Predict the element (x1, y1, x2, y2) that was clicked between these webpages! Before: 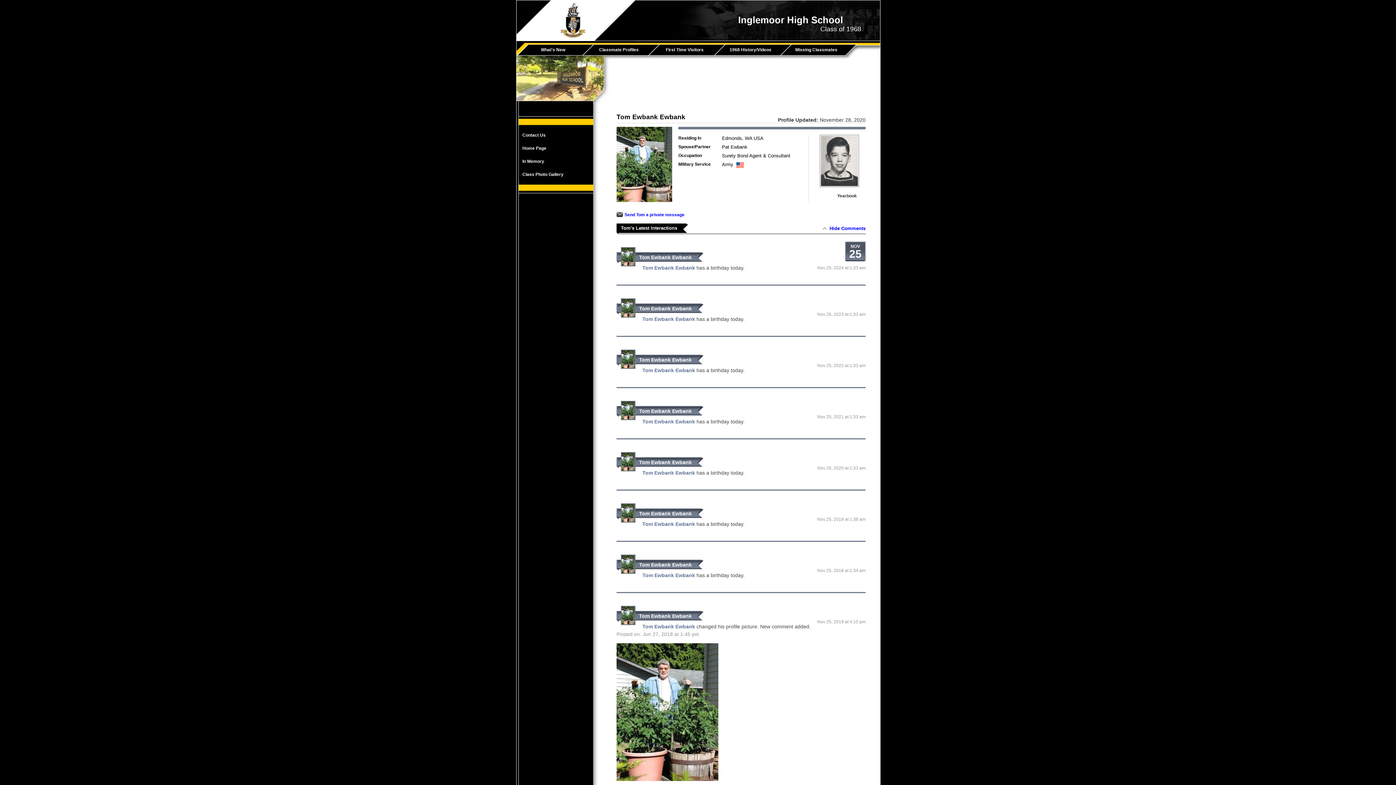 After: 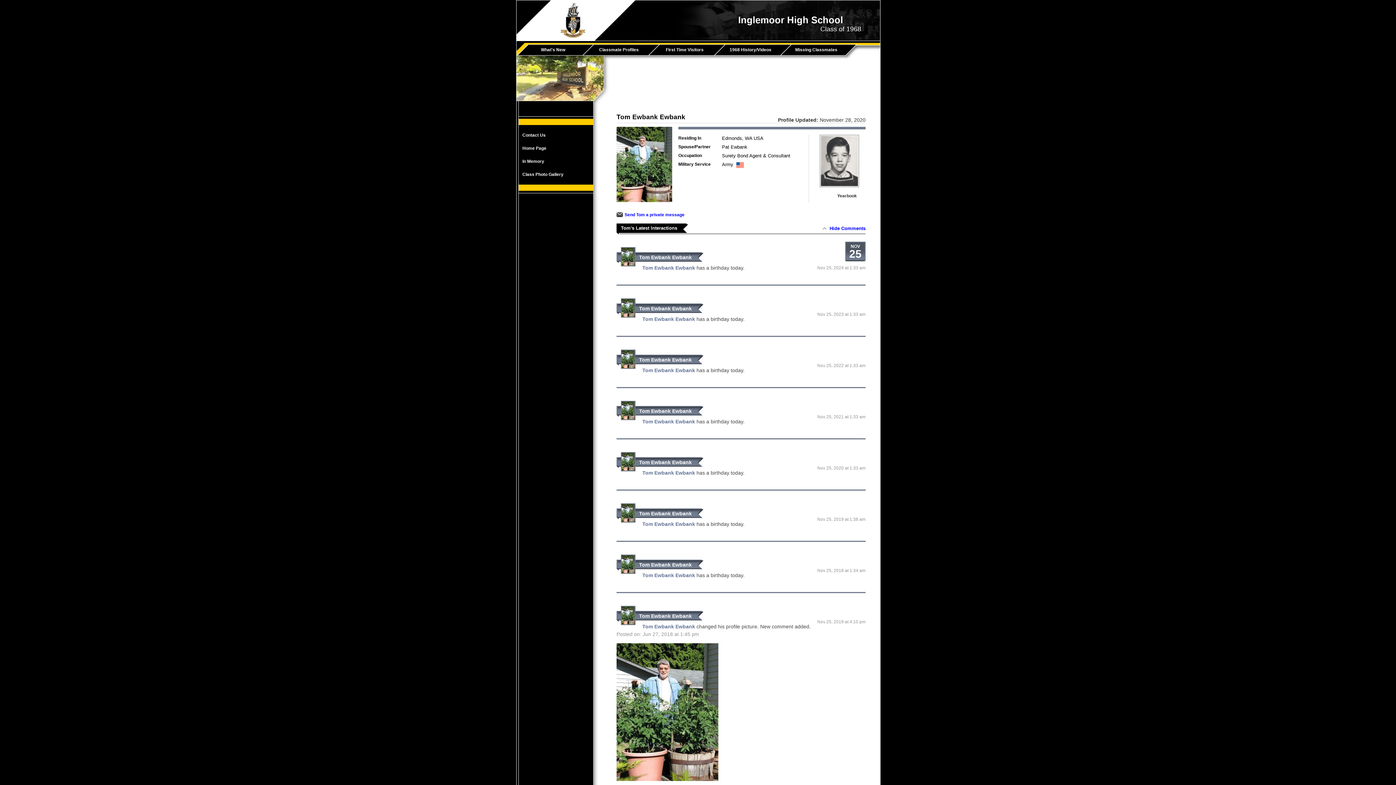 Action: bbox: (639, 457, 692, 467) label: Tom Ewbank Ewbank